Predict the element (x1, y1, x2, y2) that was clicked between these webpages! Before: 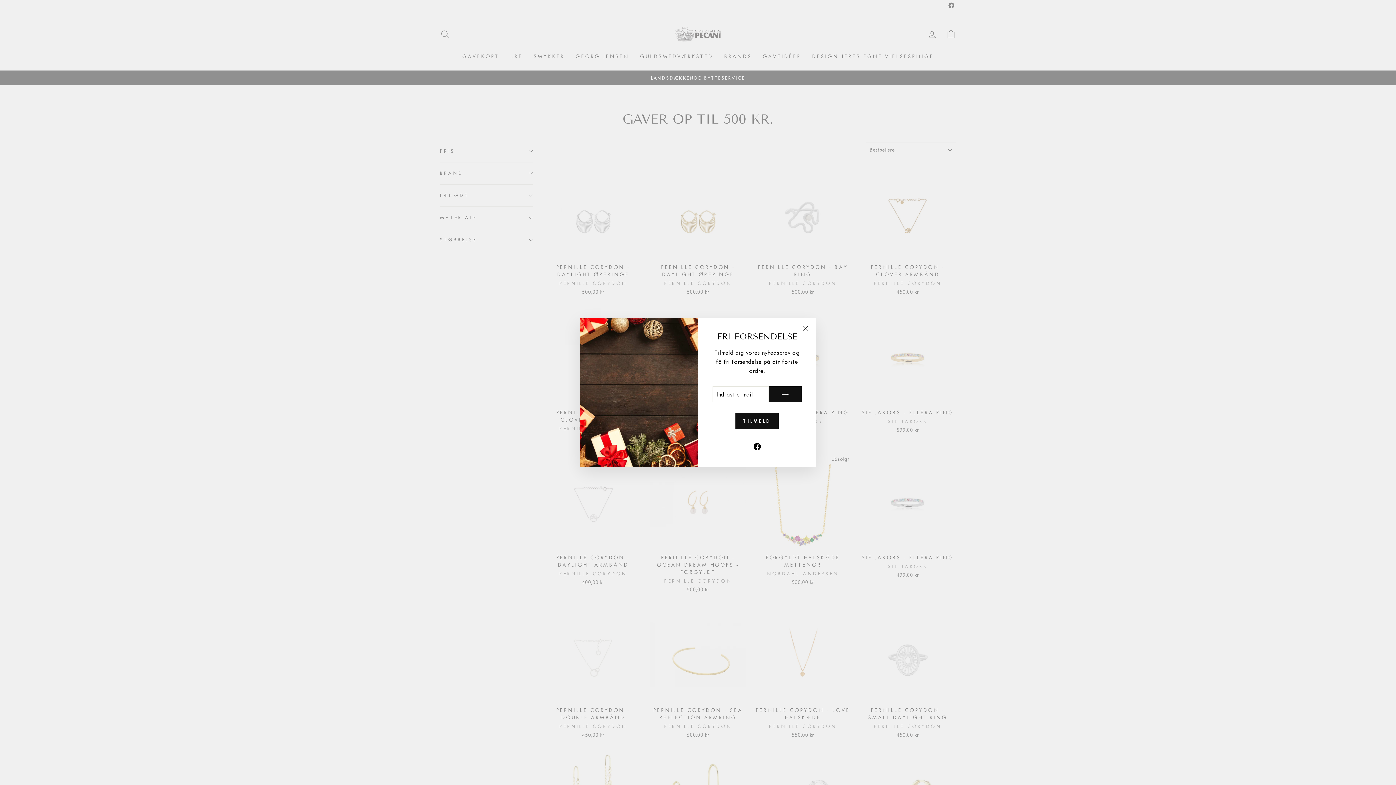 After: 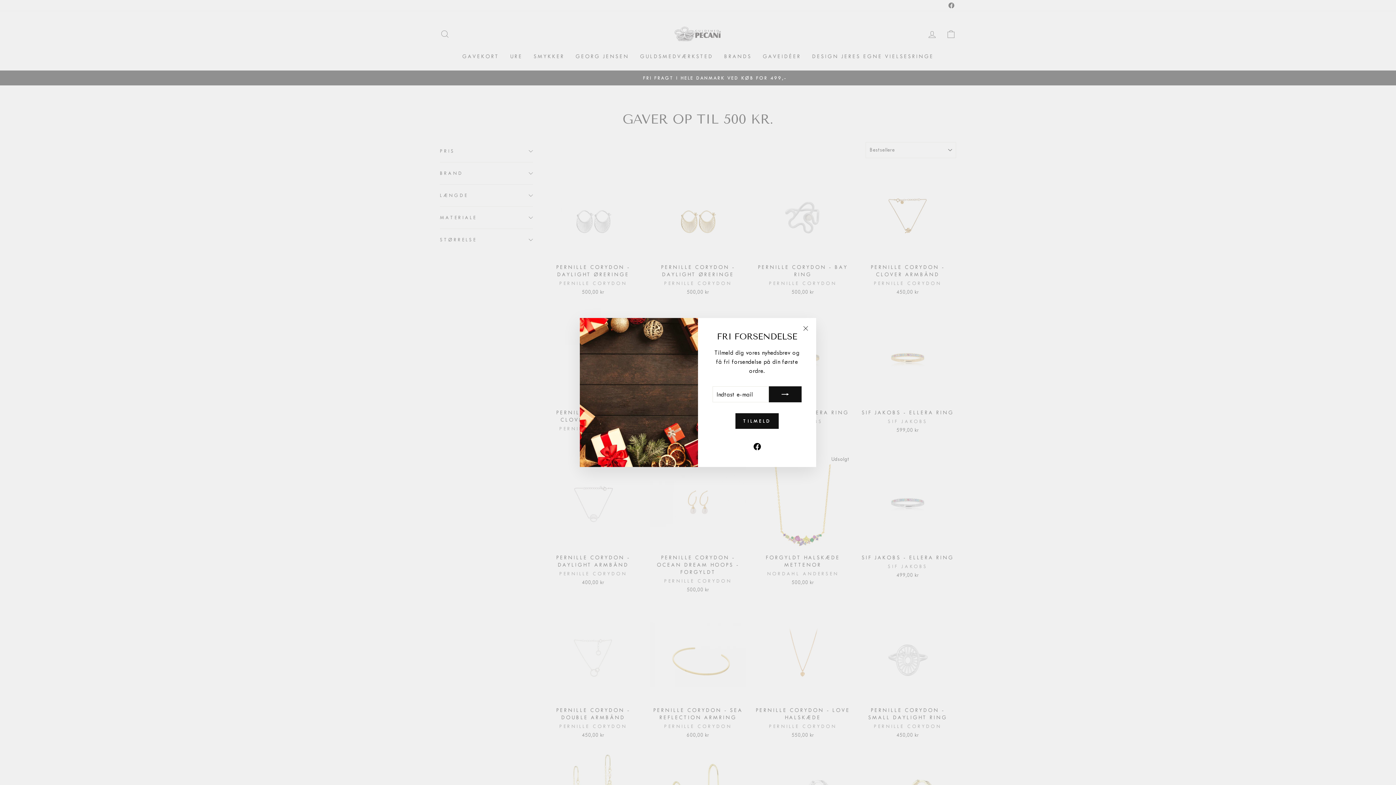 Action: bbox: (751, 440, 762, 452) label: Facebook